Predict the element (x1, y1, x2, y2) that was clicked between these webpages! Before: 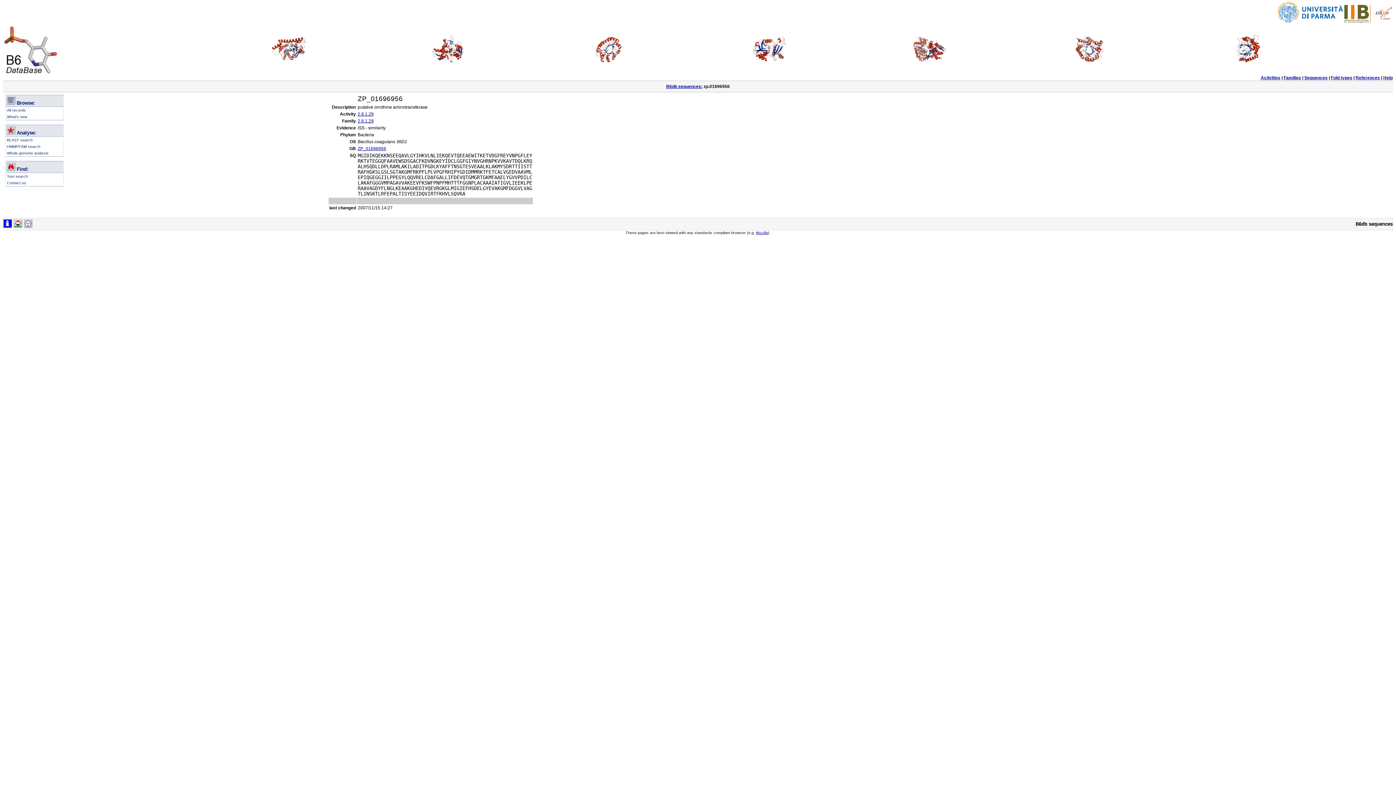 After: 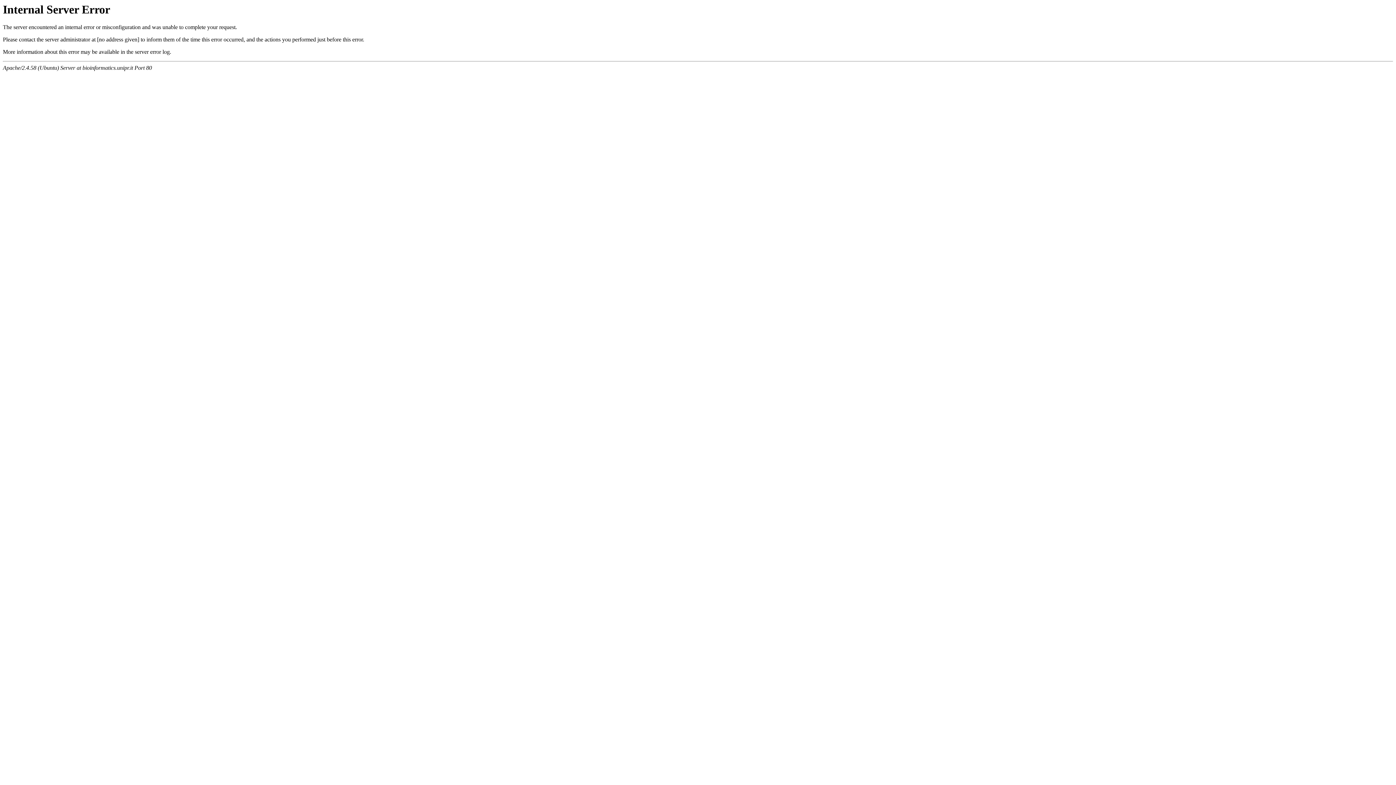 Action: label: Contact us bbox: (6, 180, 26, 185)